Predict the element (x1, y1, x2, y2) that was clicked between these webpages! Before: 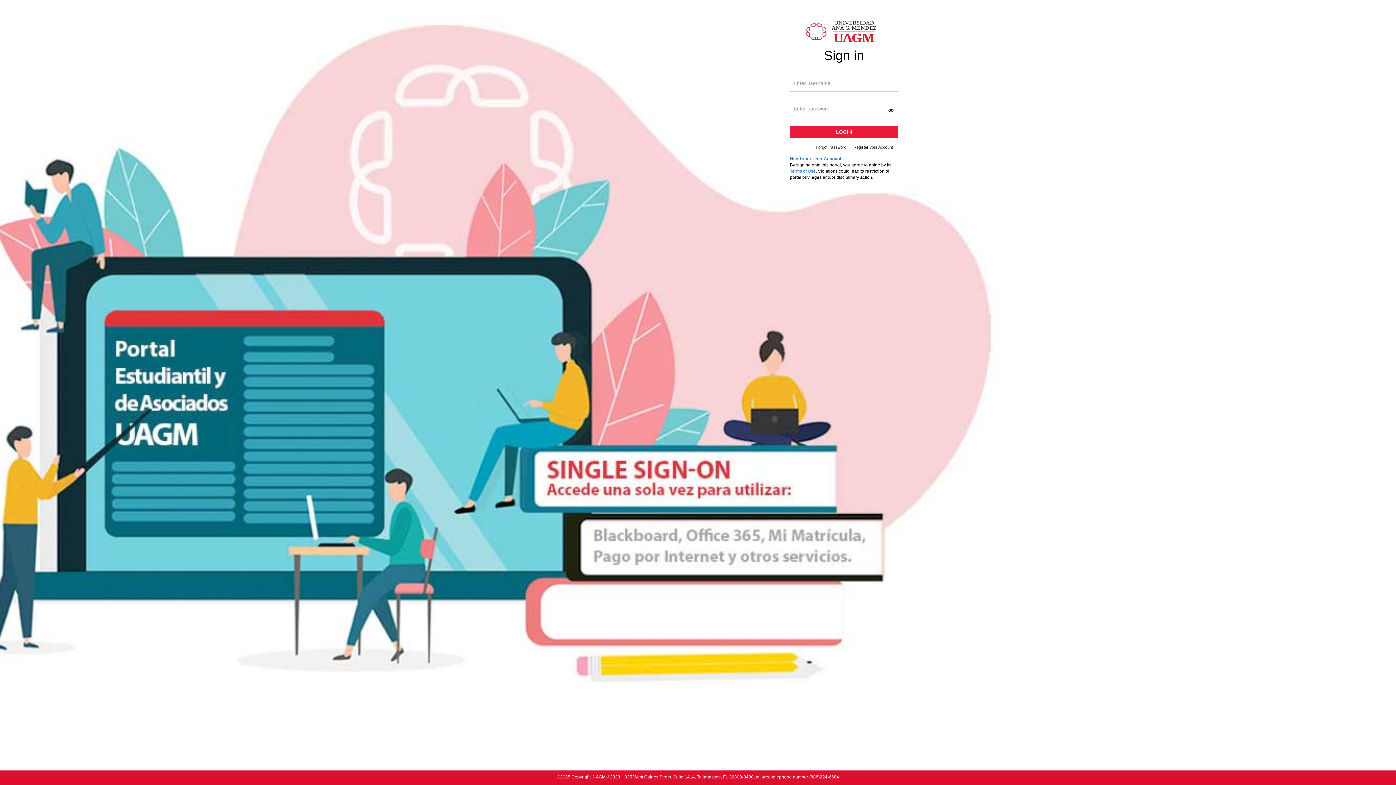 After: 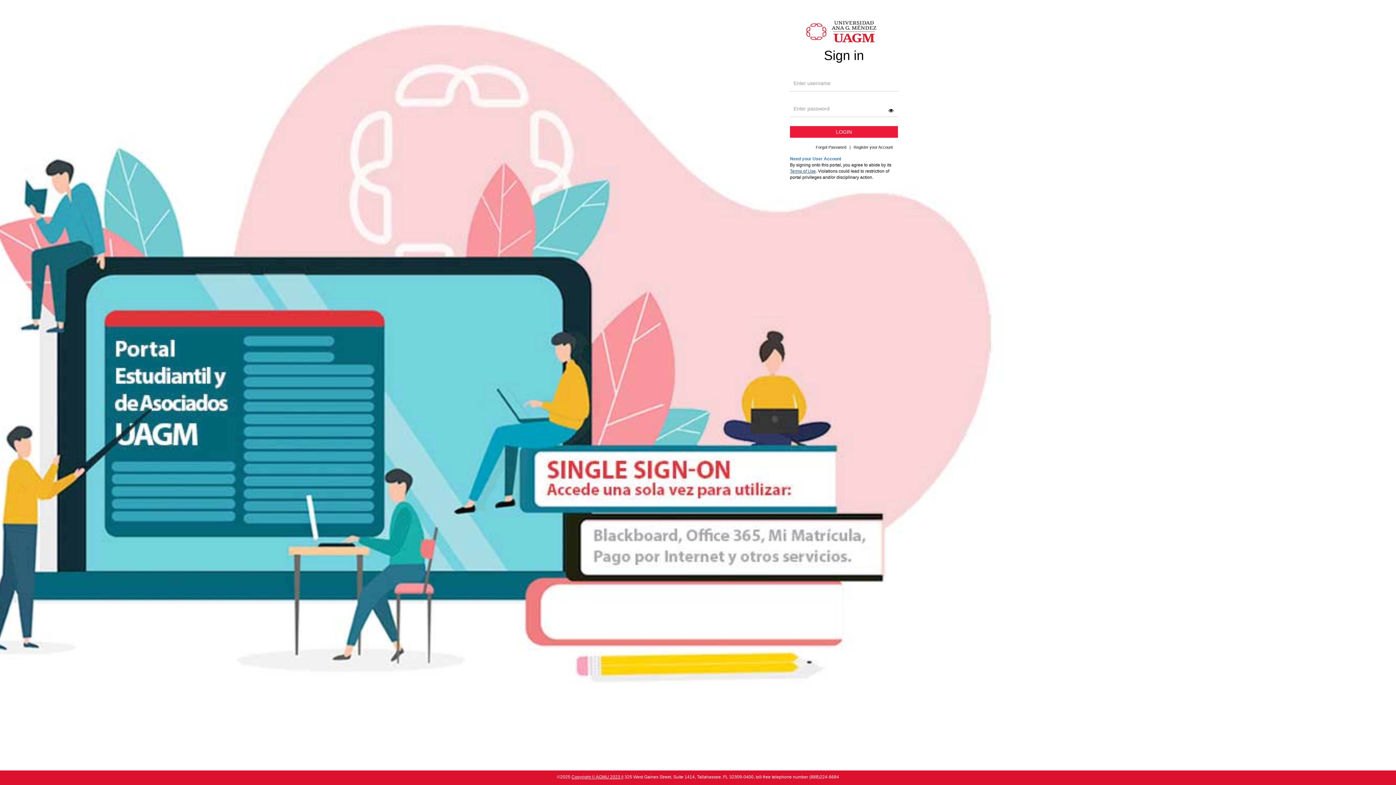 Action: label: Terms of Use bbox: (790, 168, 816, 173)